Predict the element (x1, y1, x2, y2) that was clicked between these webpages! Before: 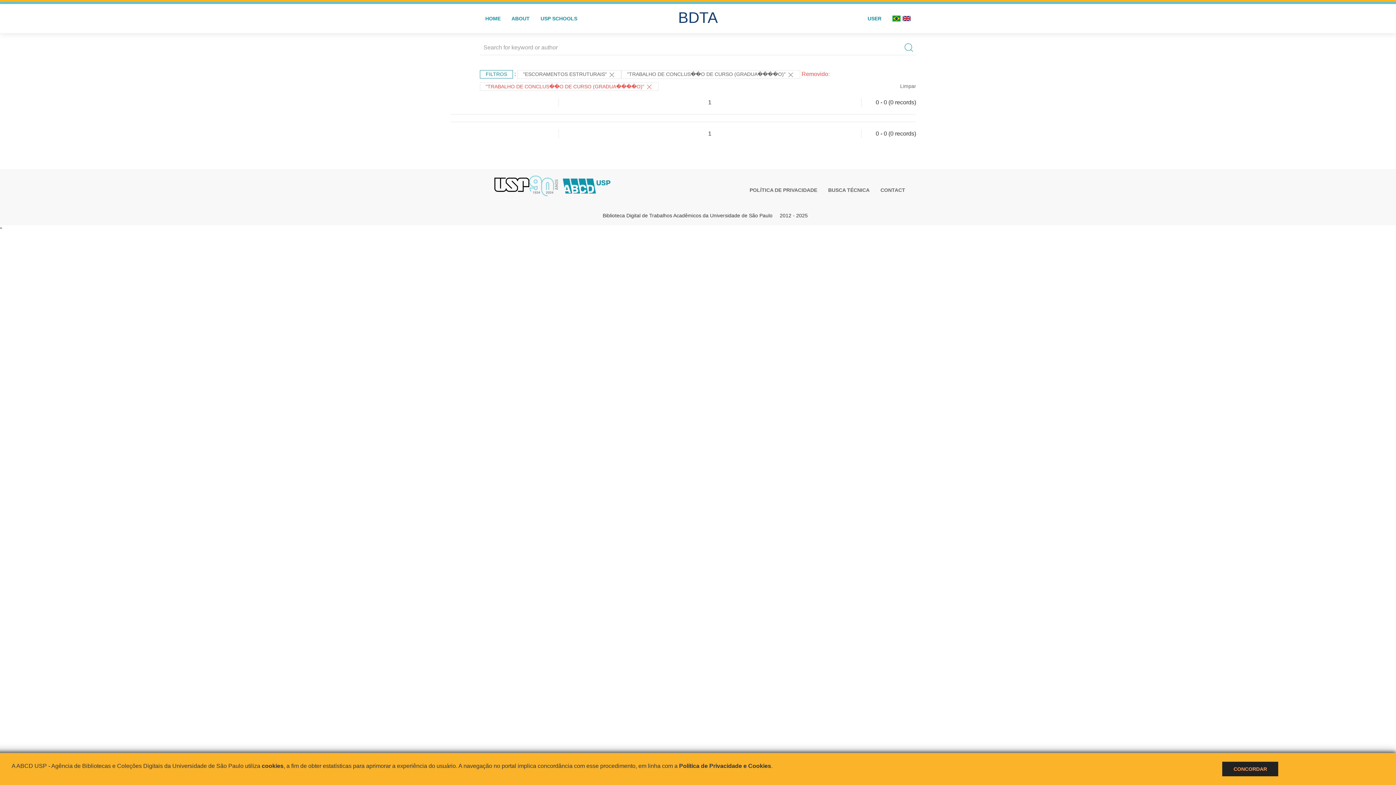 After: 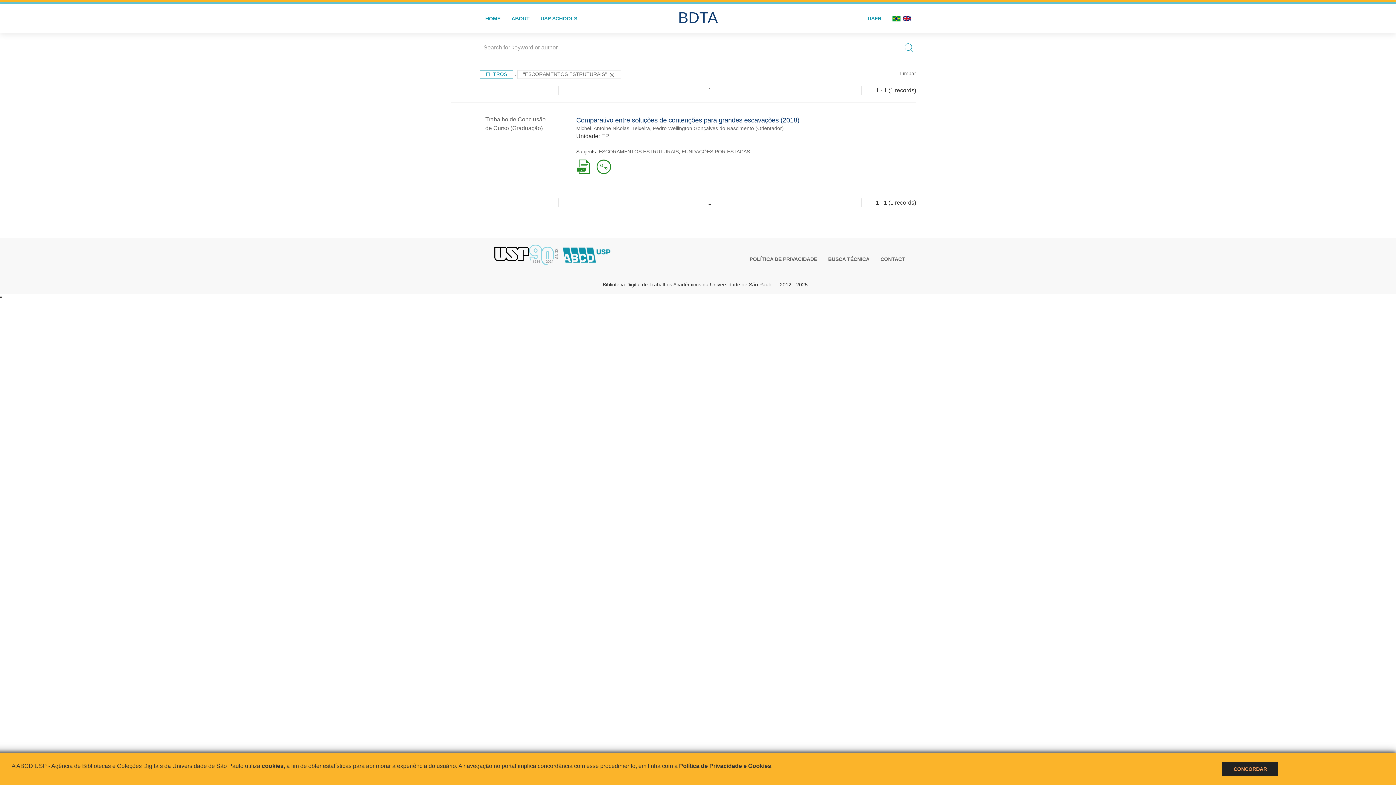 Action: bbox: (480, 82, 658, 90) label: "TRABALHO DE CONCLUS��O DE CURSO (GRADUA����O)" 